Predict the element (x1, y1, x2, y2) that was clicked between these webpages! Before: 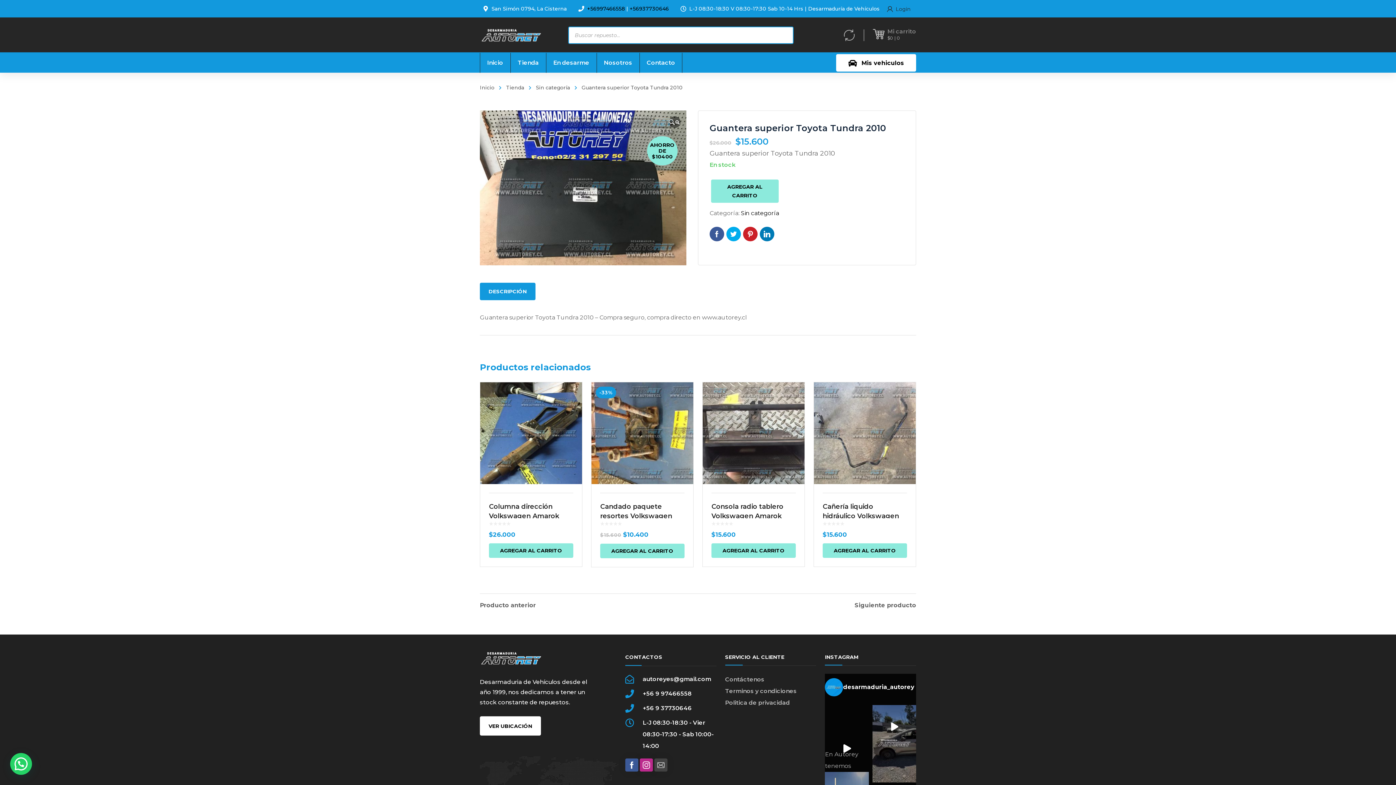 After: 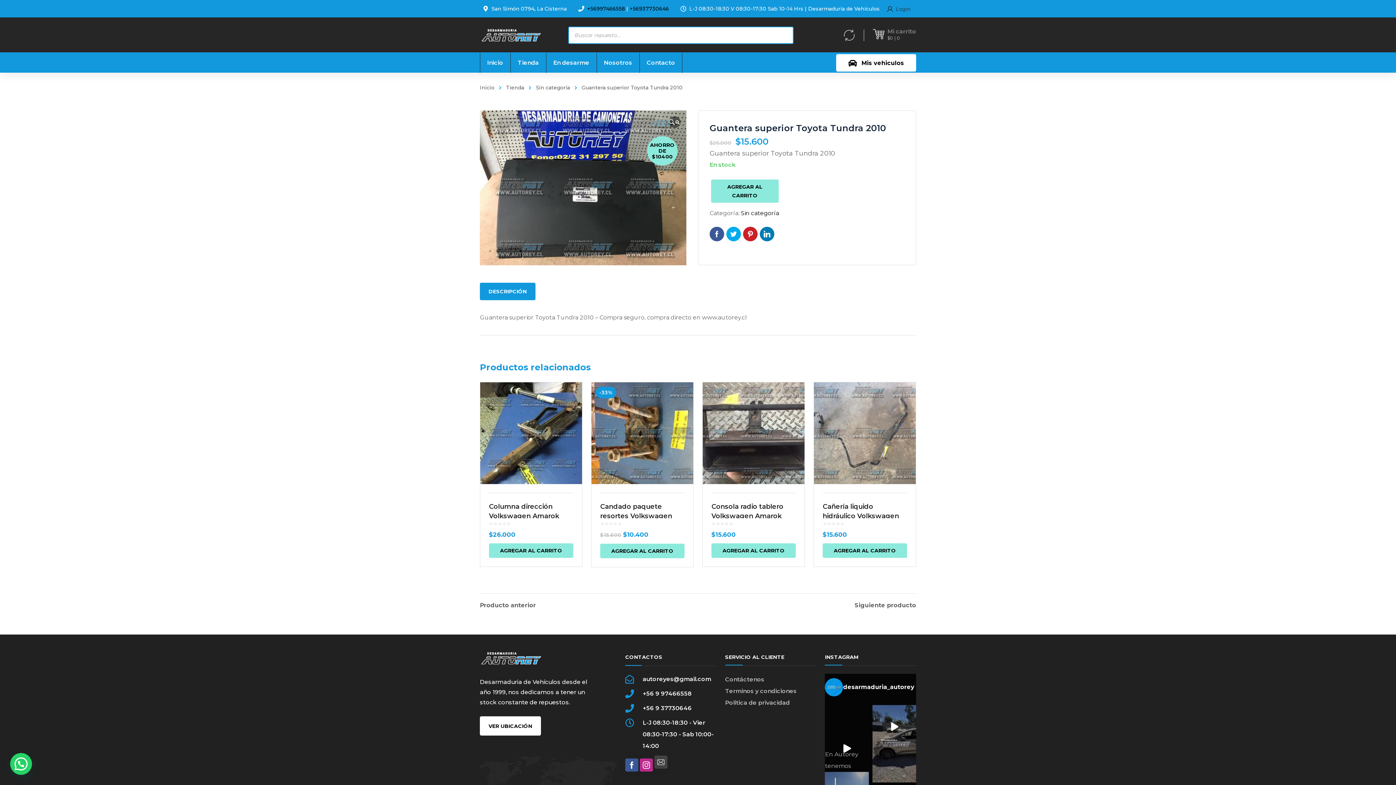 Action: bbox: (654, 758, 667, 771)